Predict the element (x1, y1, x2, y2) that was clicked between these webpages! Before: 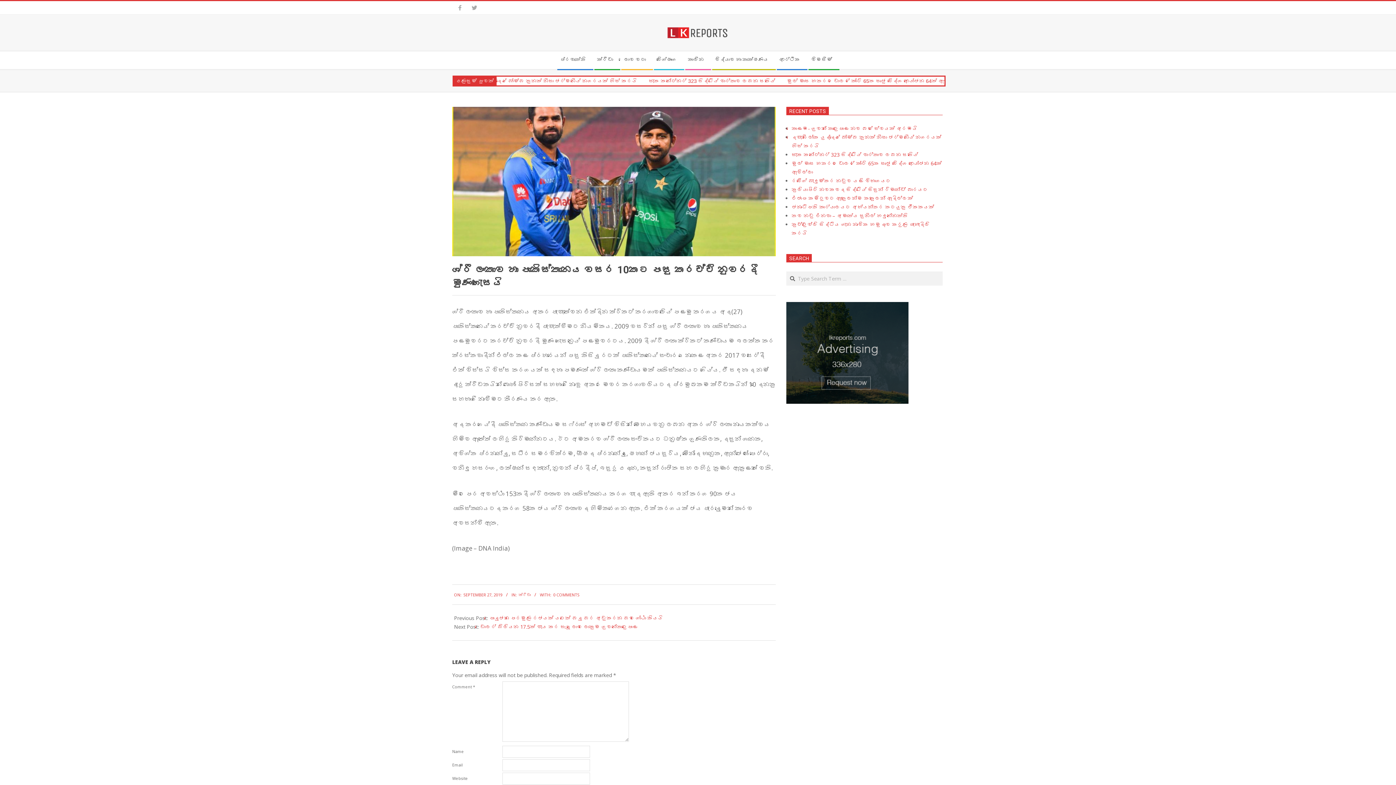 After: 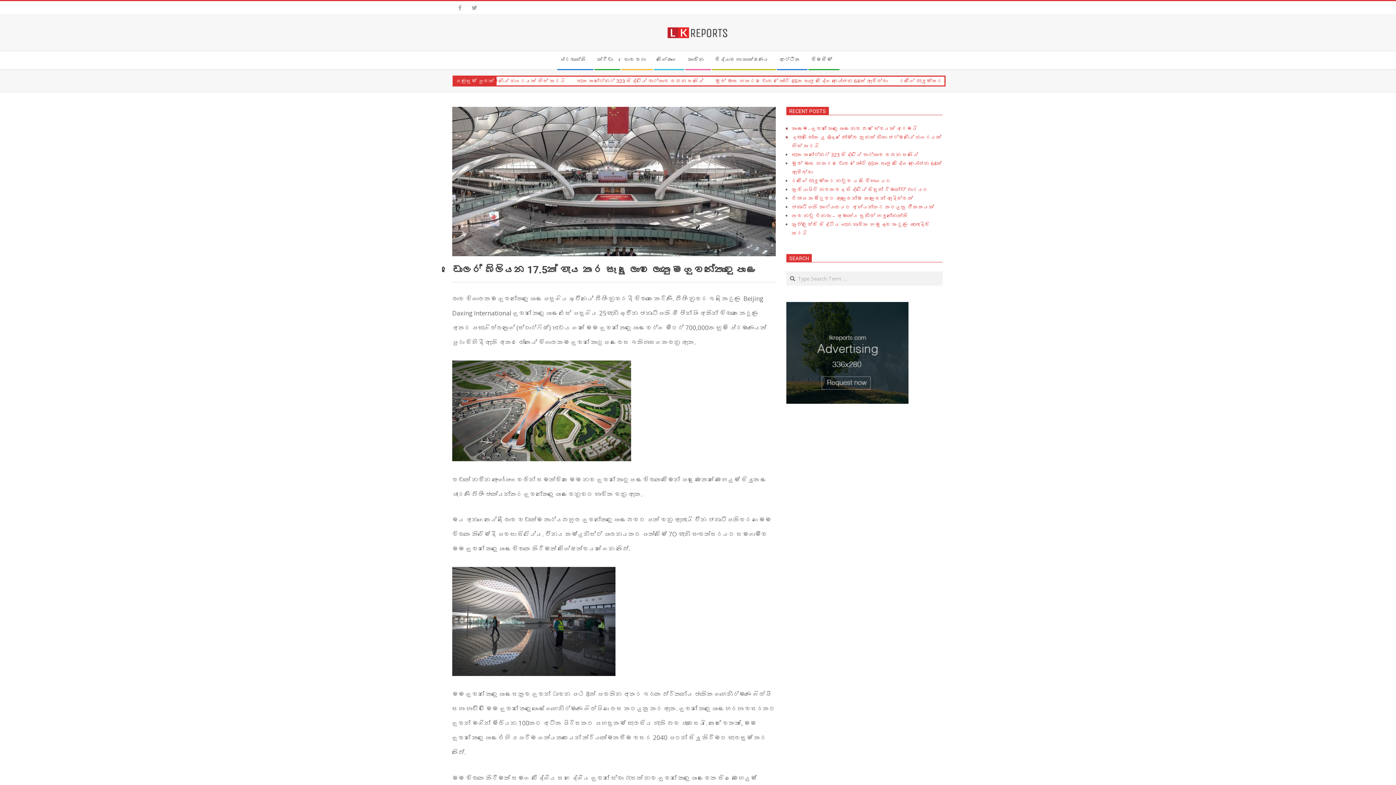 Action: label: ඩොලර් බිලියන 17.5ක් වැය කර සෑදූ ලොව ලොකුම ගුවන්තොටුපොළ bbox: (480, 623, 638, 630)